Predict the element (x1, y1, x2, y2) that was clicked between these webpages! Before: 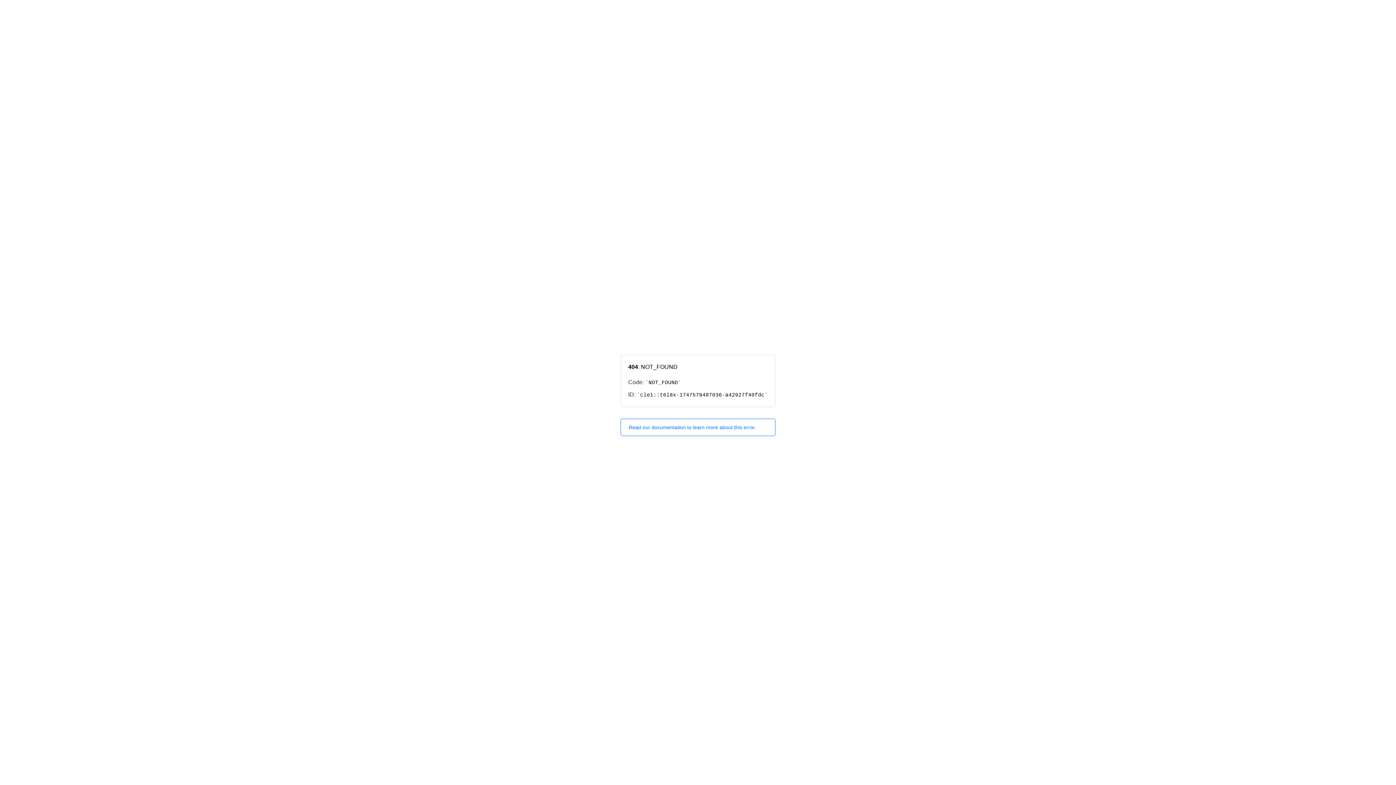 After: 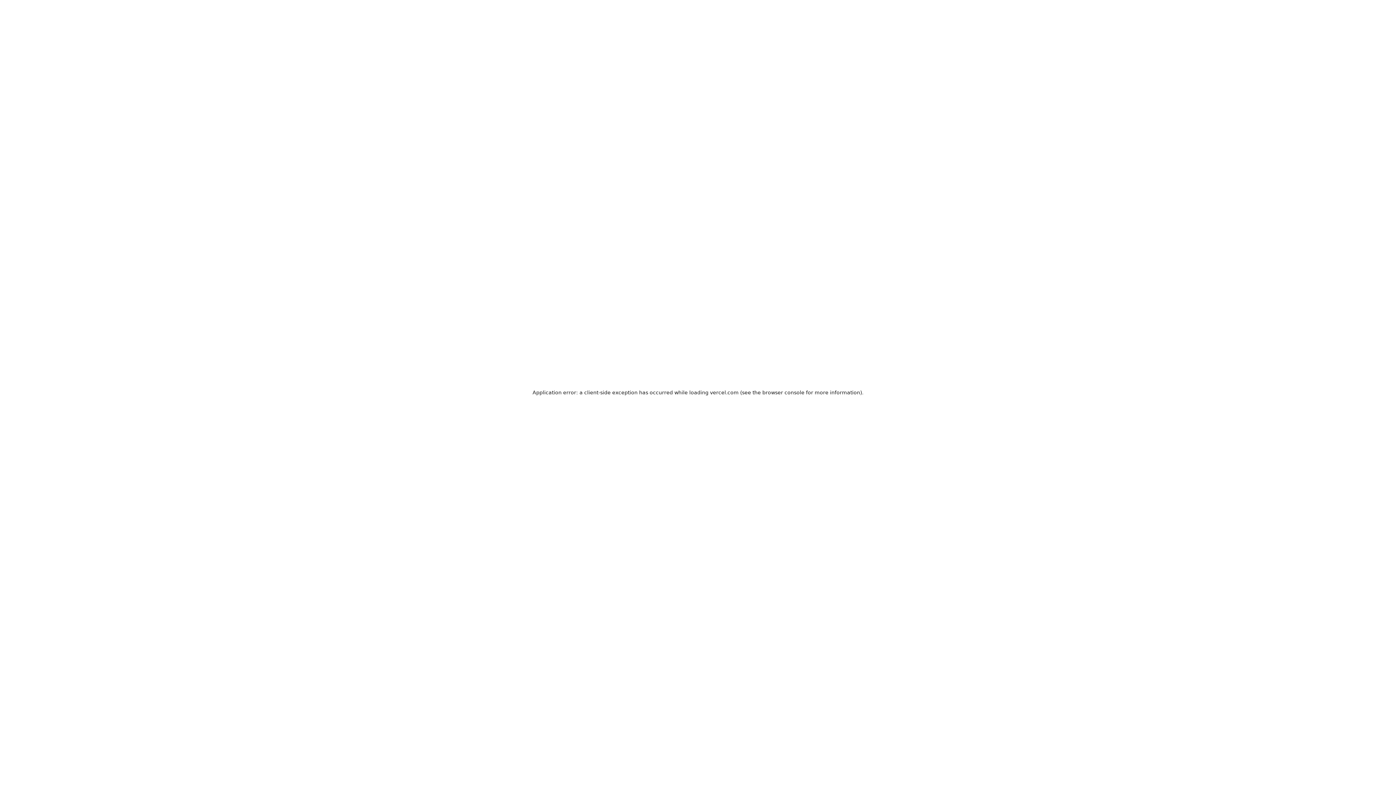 Action: bbox: (620, 418, 775, 436) label: Read our documentation to learn more about this error.